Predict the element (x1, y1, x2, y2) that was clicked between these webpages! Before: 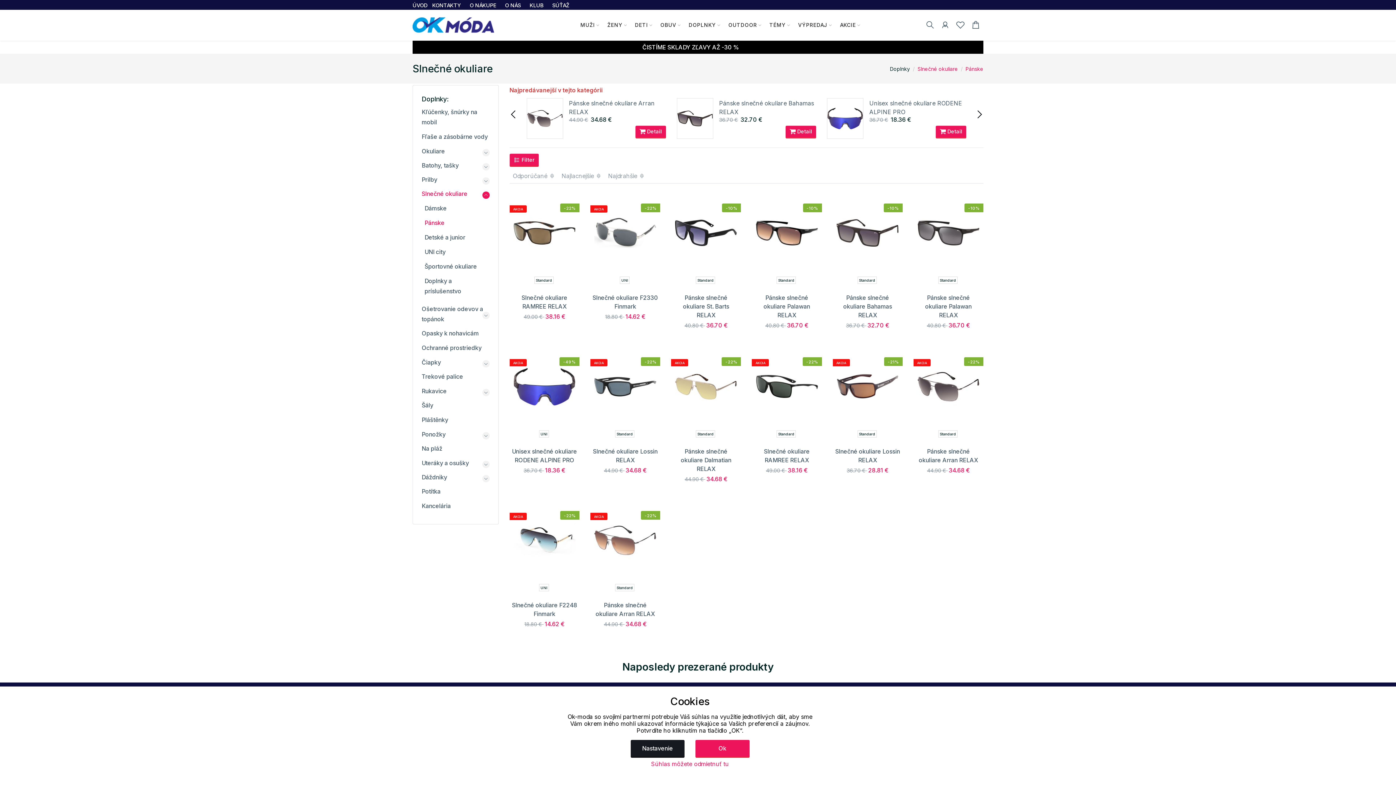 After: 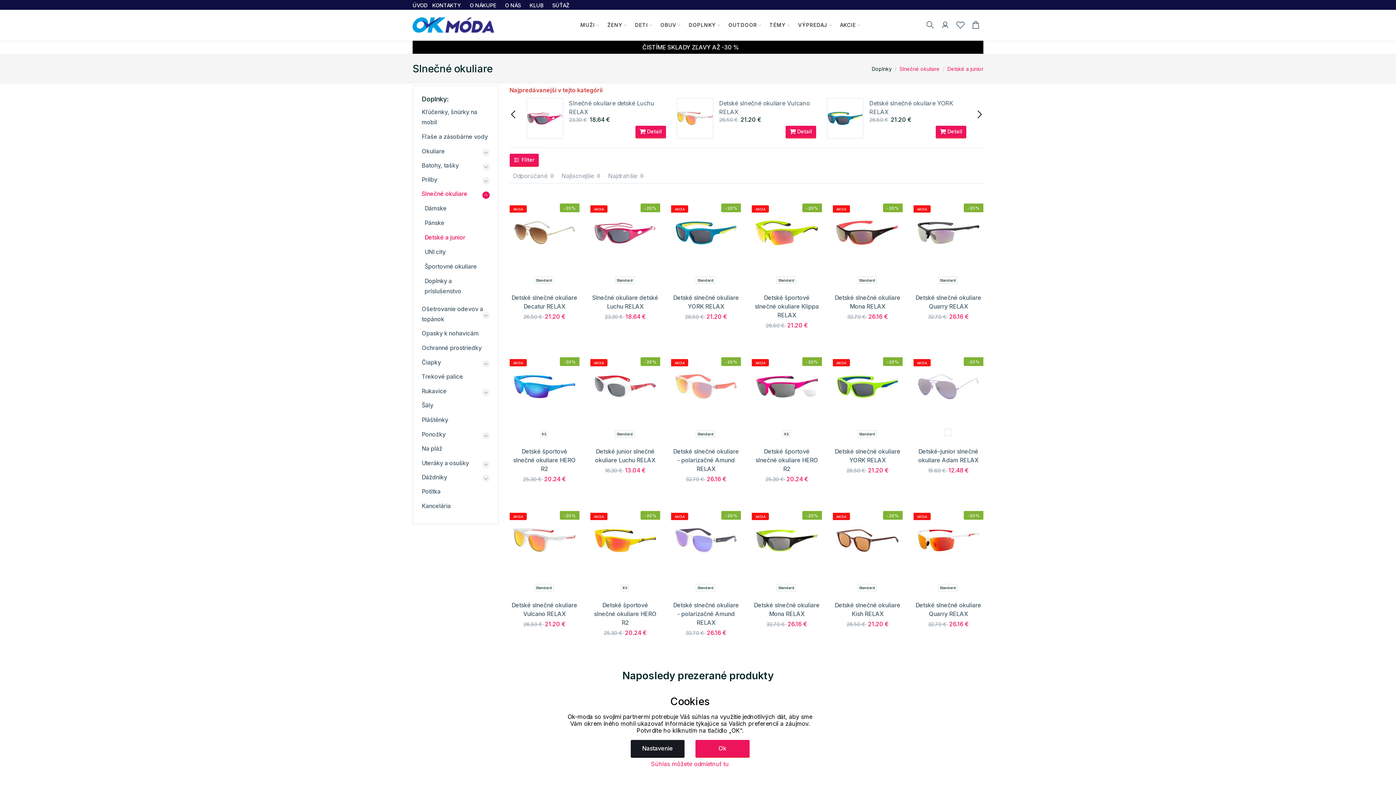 Action: label: Detské a junior bbox: (424, 233, 465, 241)